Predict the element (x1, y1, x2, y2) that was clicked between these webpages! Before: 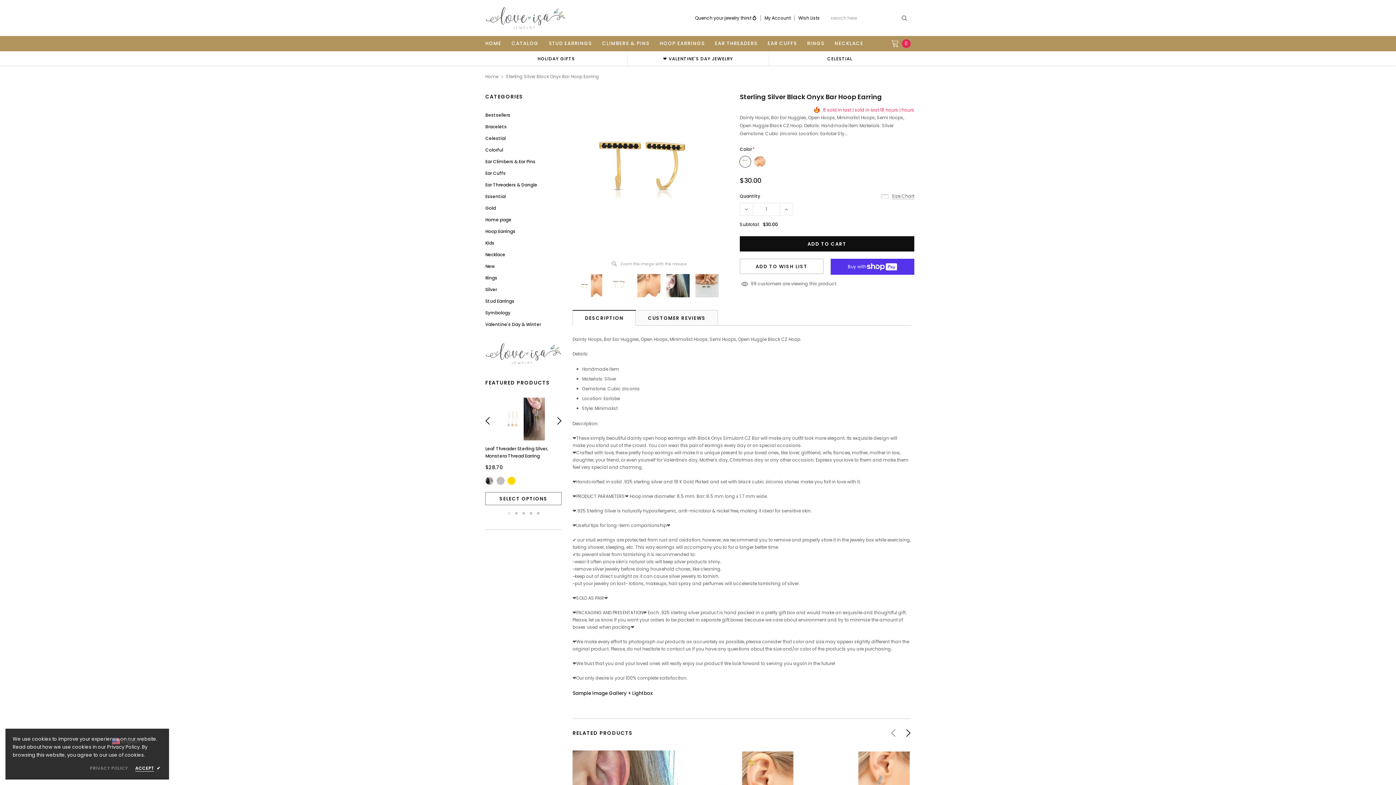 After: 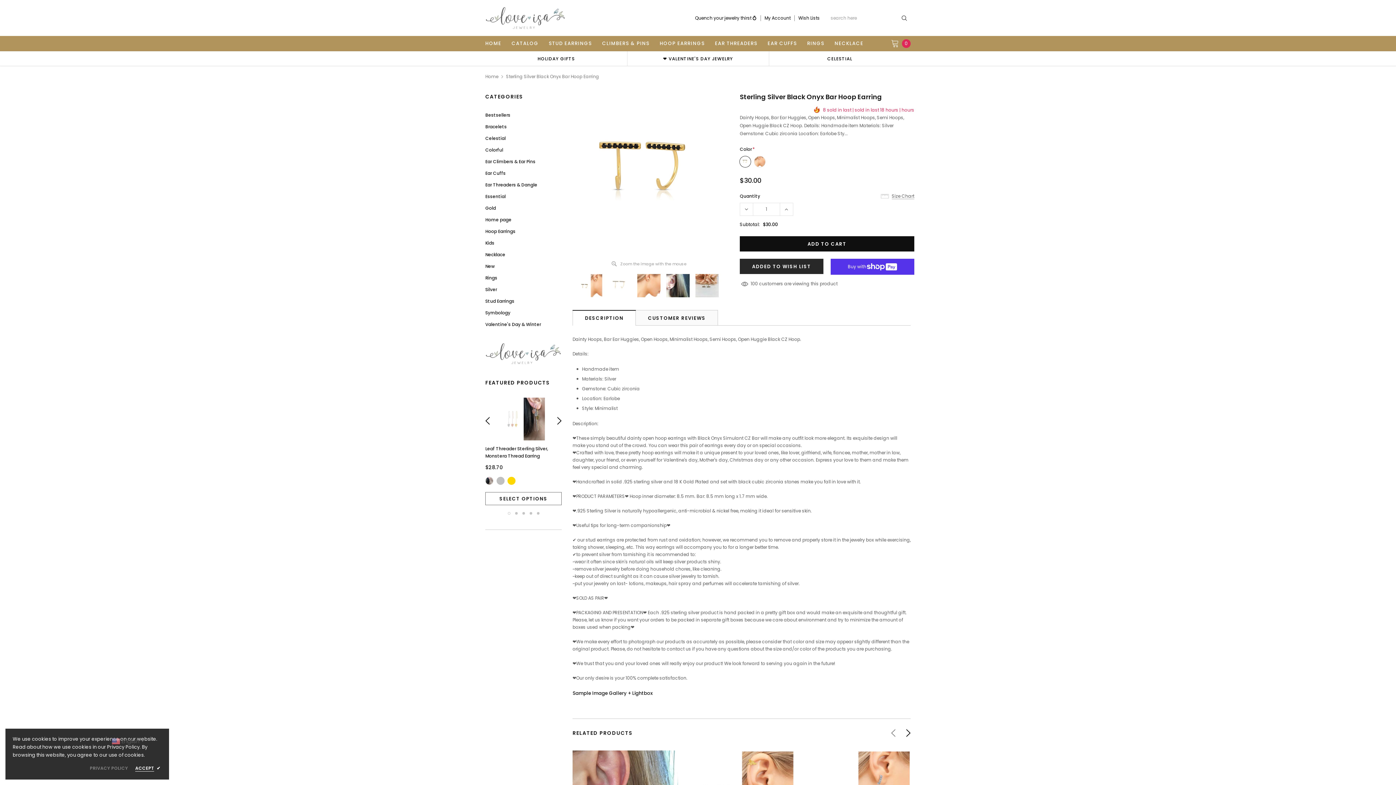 Action: label: ADD TO WISH LIST bbox: (740, 258, 823, 274)